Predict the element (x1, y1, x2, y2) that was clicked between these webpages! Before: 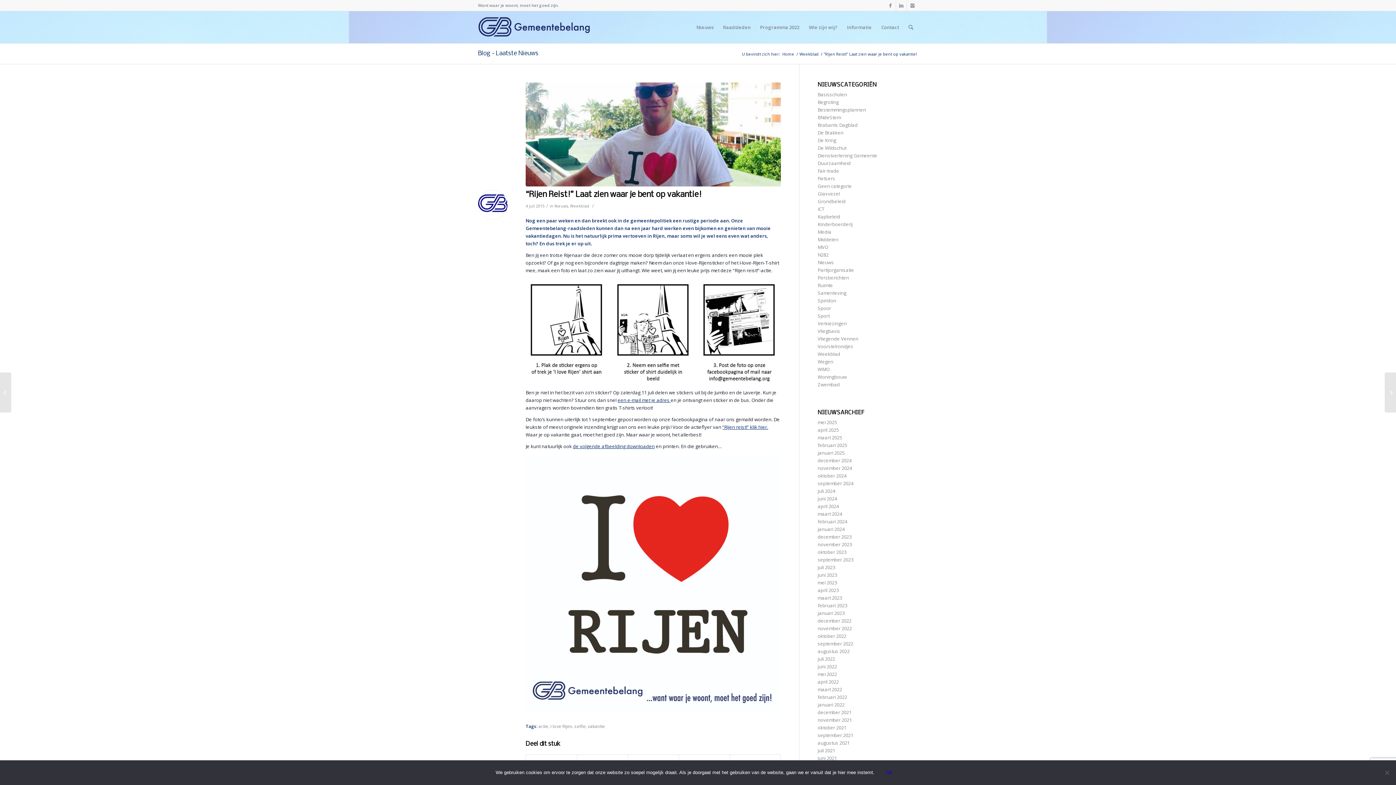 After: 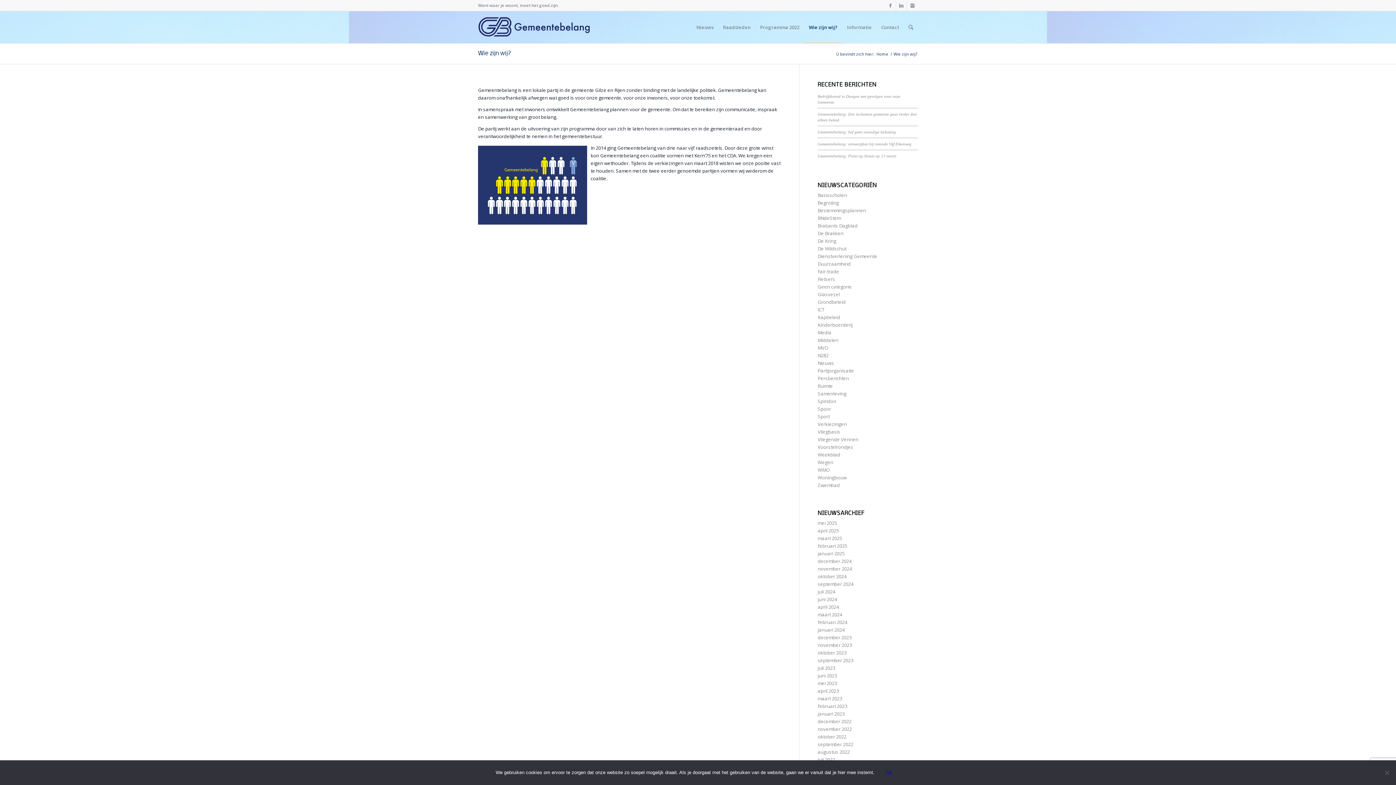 Action: label: Wie zijn wij? bbox: (804, 11, 842, 43)